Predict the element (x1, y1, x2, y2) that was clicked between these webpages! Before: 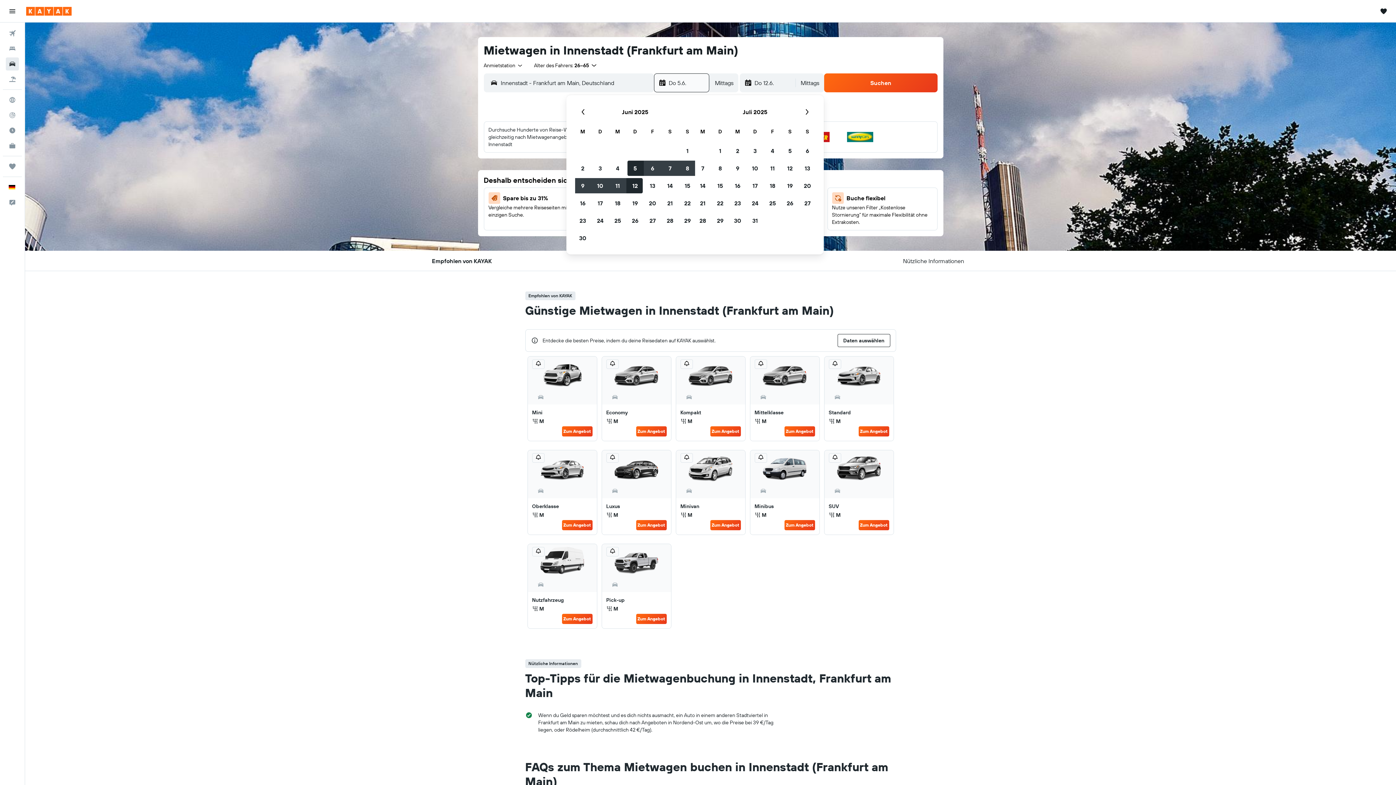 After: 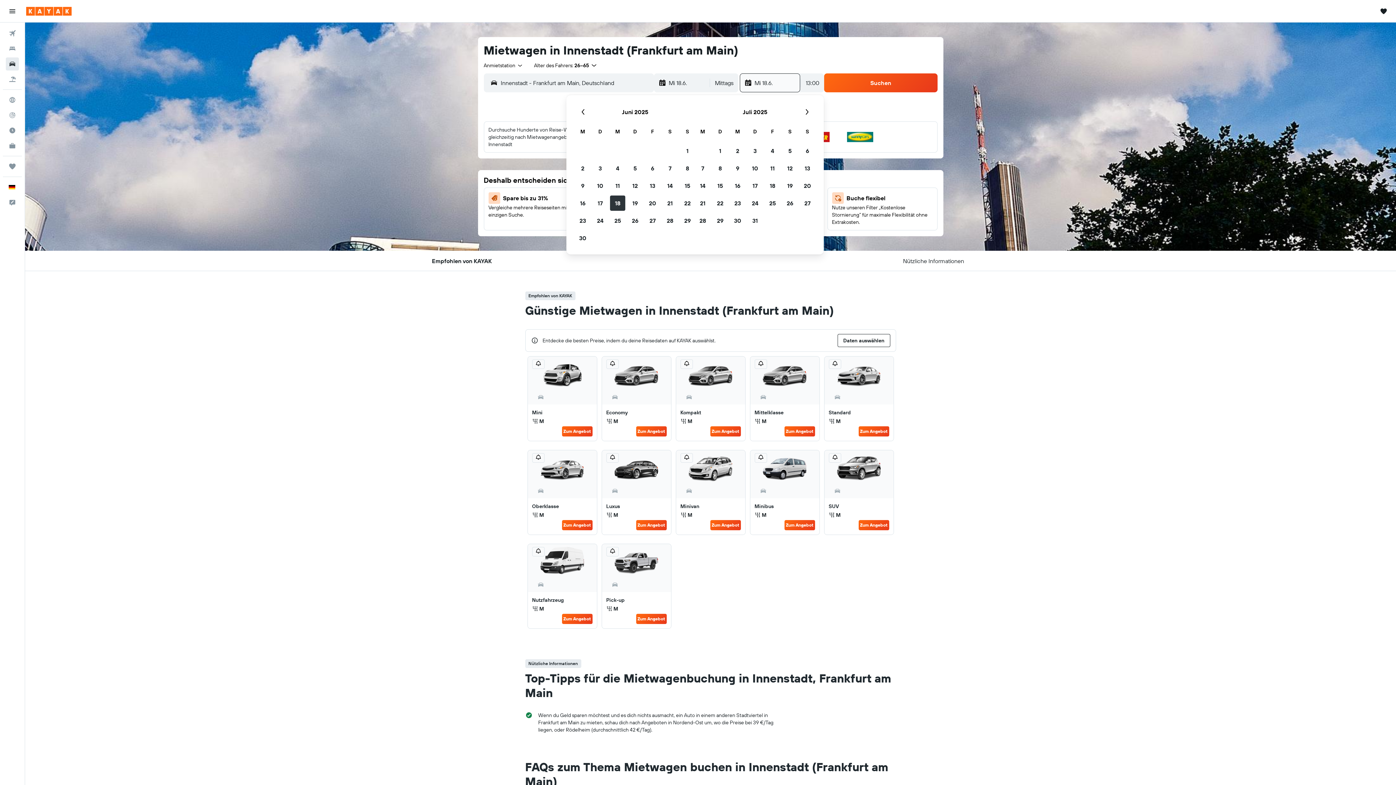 Action: bbox: (609, 194, 626, 212) label: 18. Juni 2025